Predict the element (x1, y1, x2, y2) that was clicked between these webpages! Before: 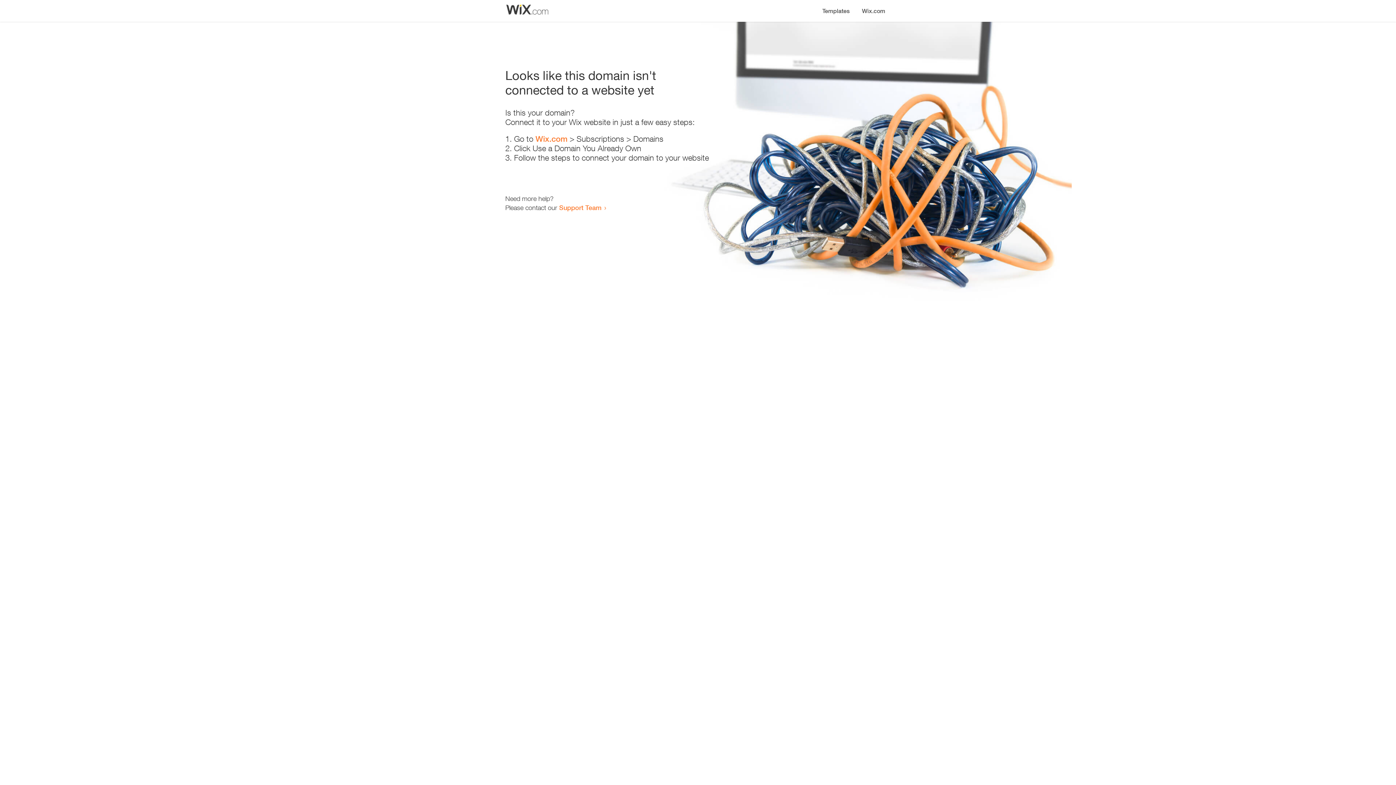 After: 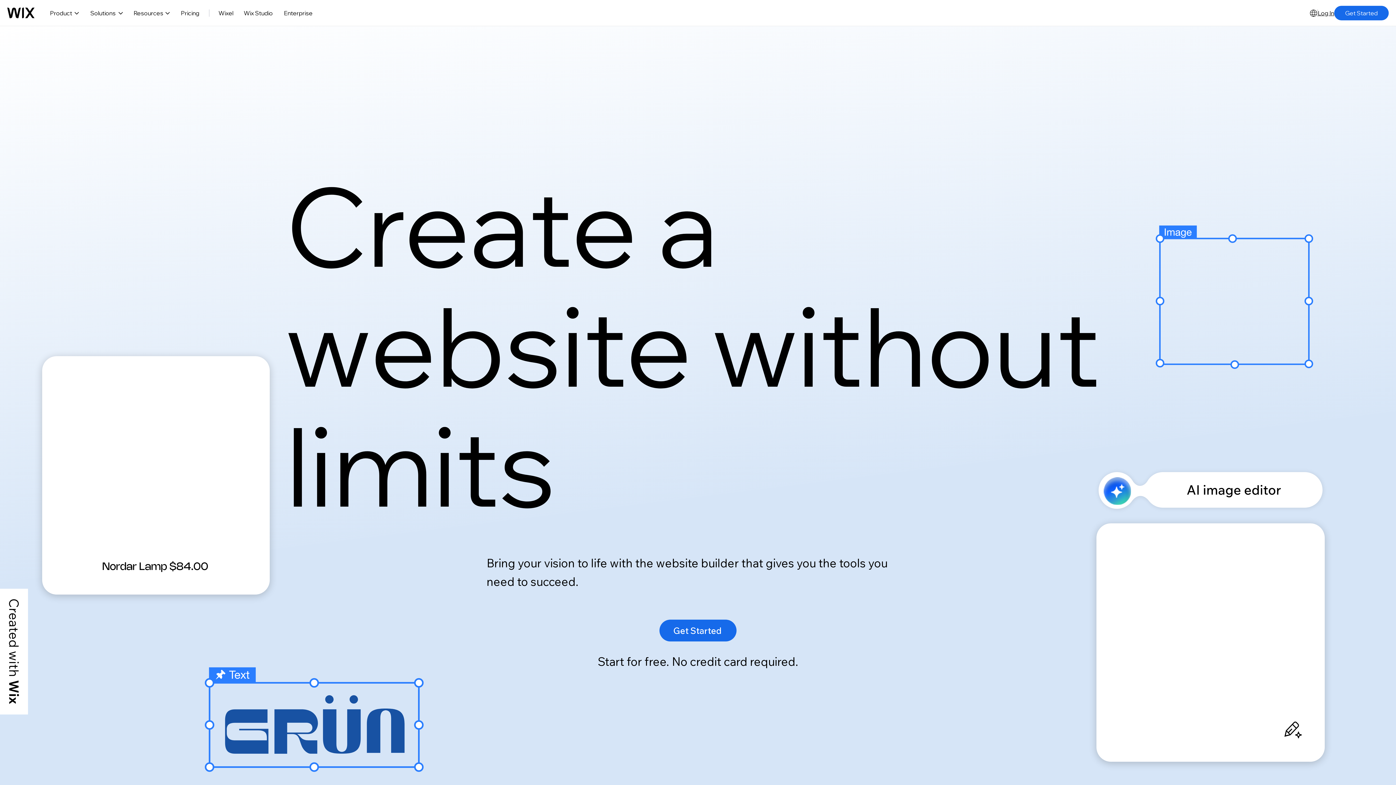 Action: label: Wix.com bbox: (856, 0, 890, 14)